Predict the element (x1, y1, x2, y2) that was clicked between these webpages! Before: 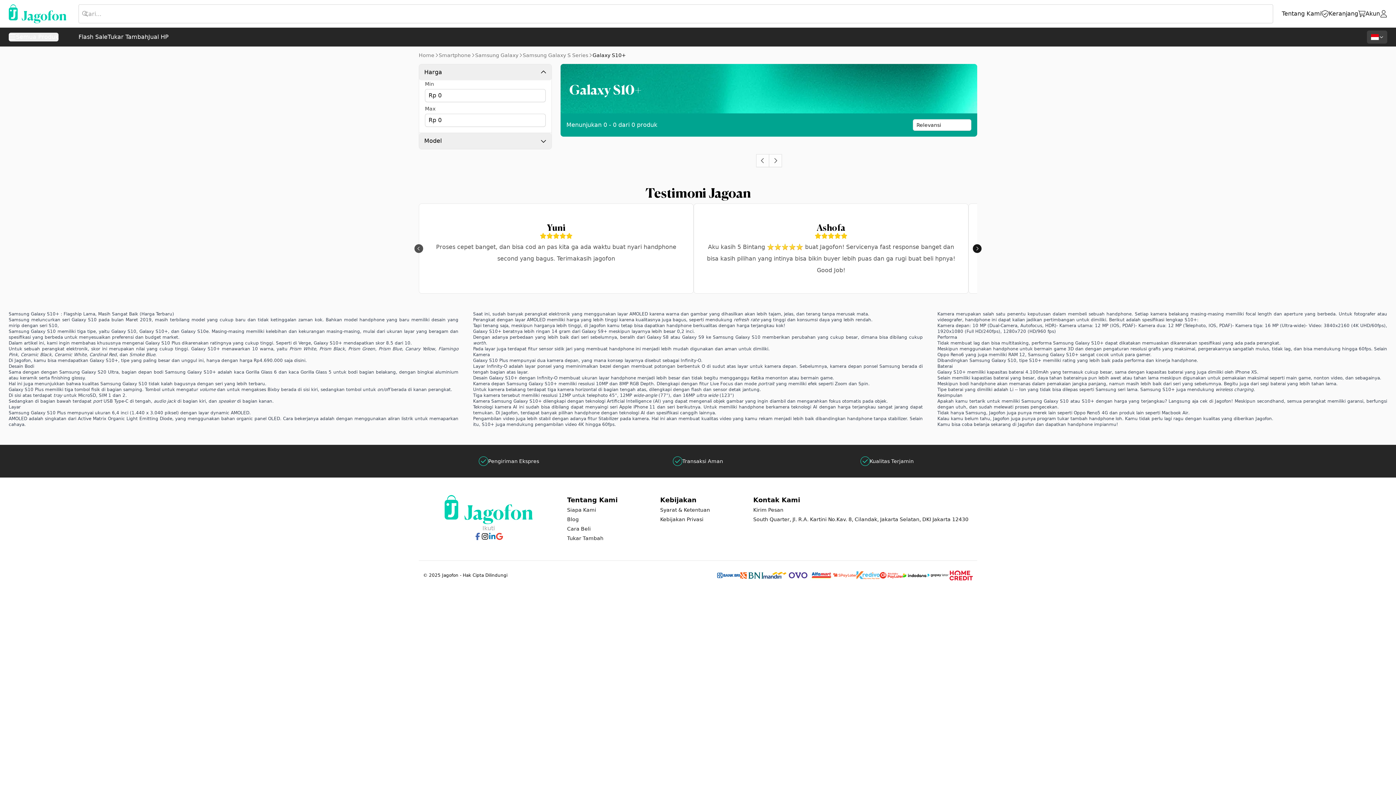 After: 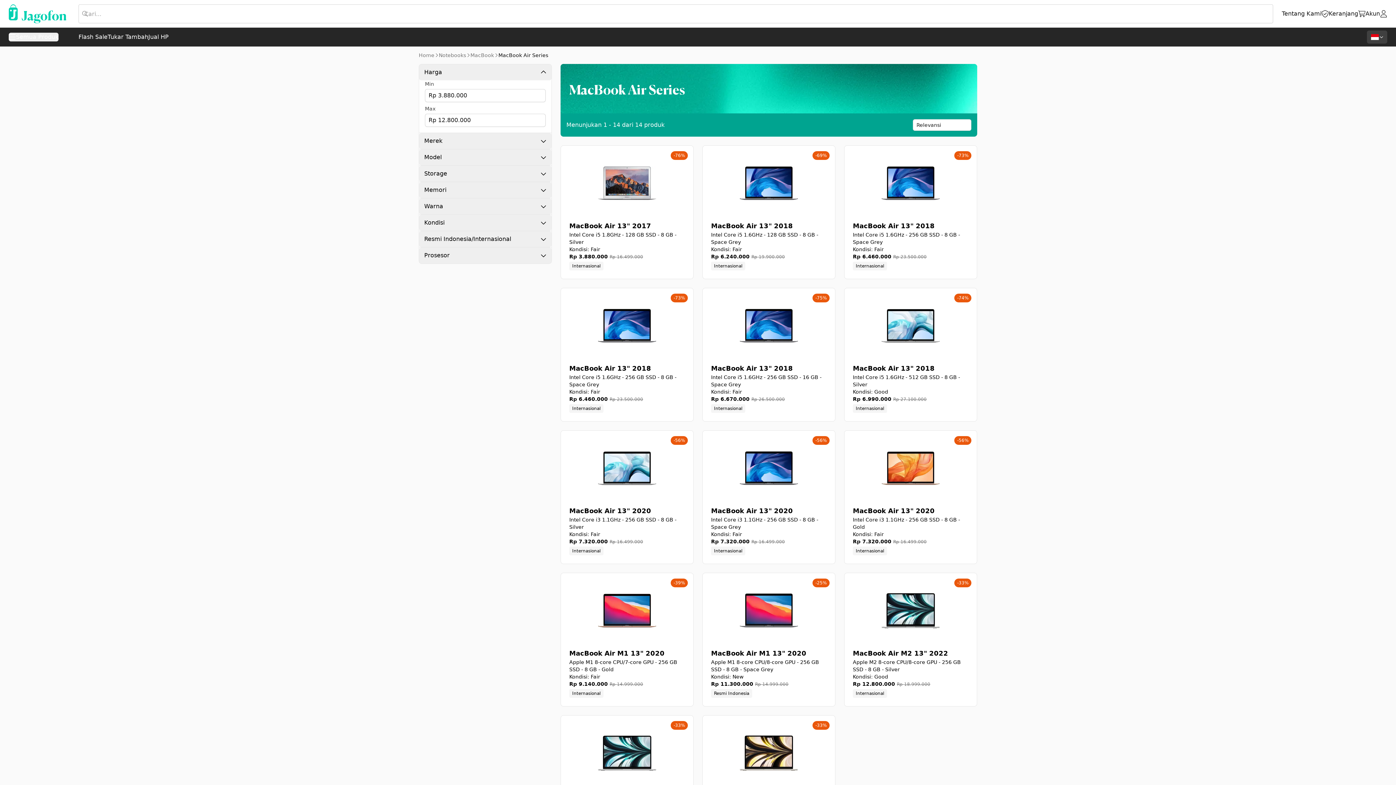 Action: bbox: (1162, 410, 1188, 415) label: Macbook Air